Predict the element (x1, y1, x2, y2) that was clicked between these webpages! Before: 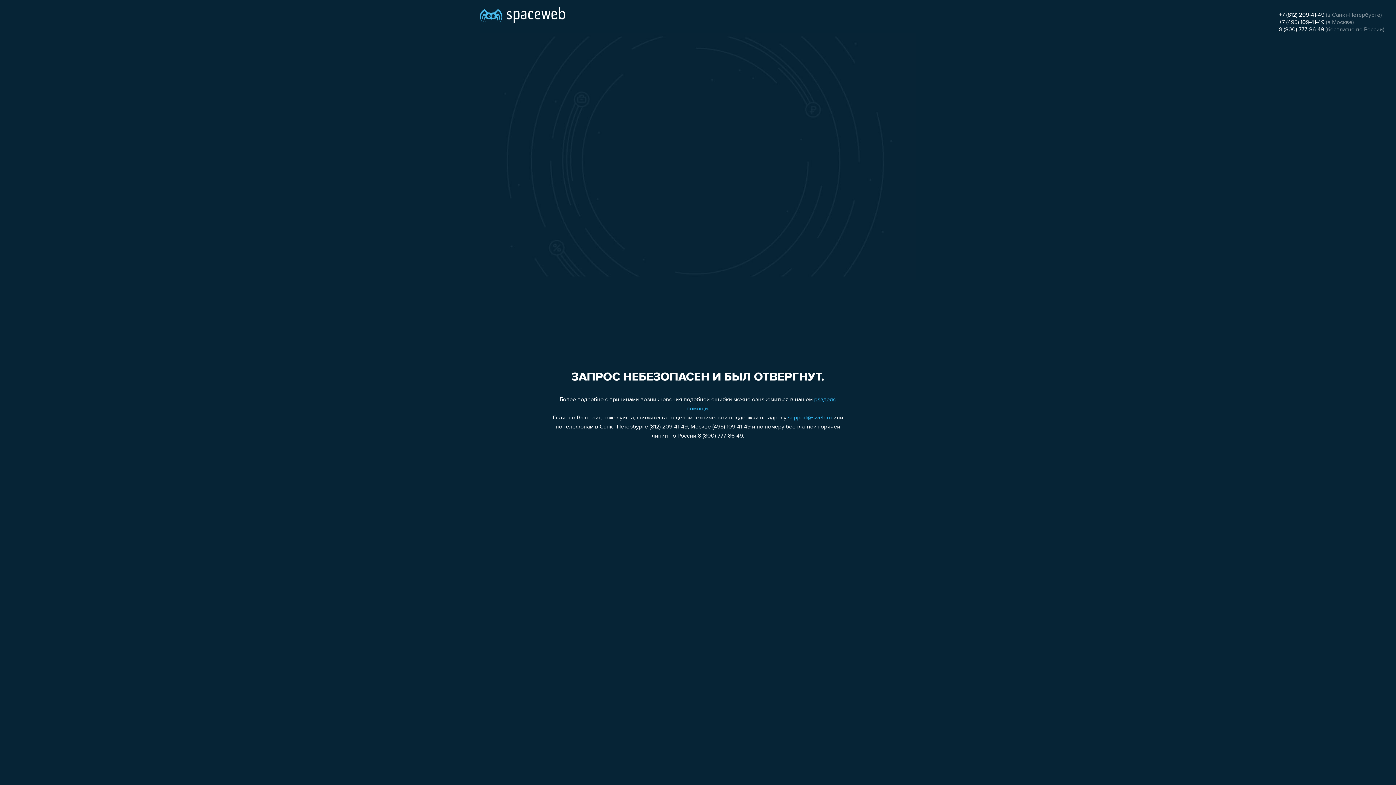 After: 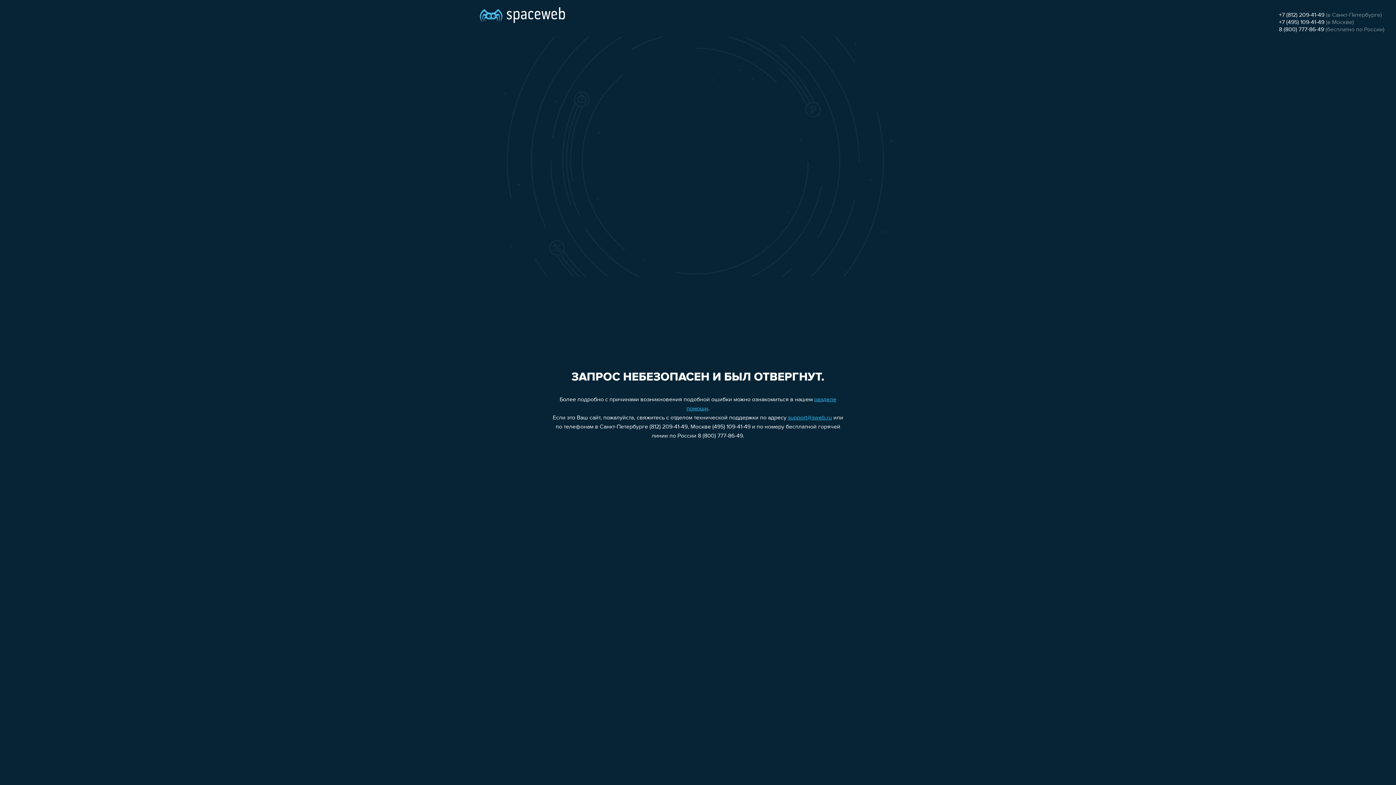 Action: bbox: (1279, 26, 1324, 32) label: 8 (800) 777-86-49